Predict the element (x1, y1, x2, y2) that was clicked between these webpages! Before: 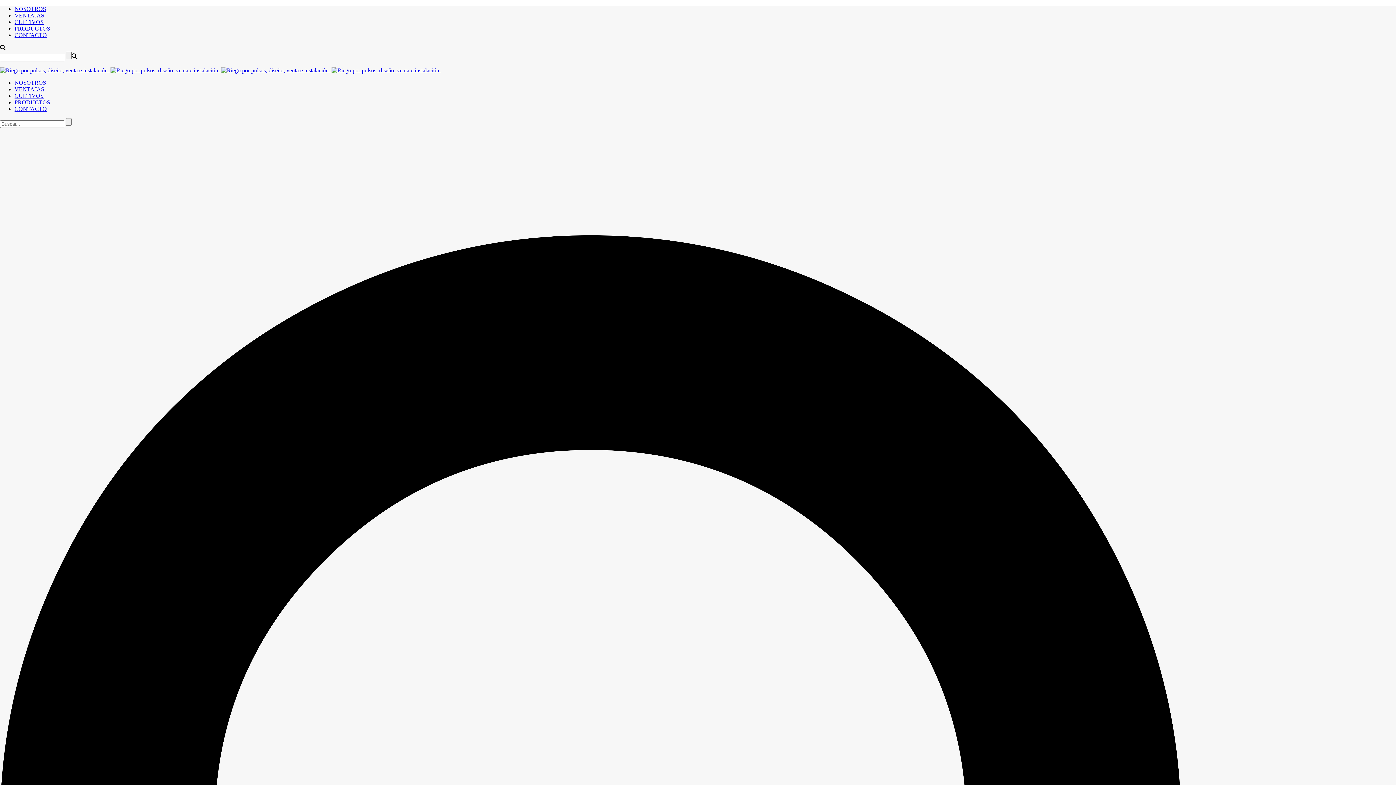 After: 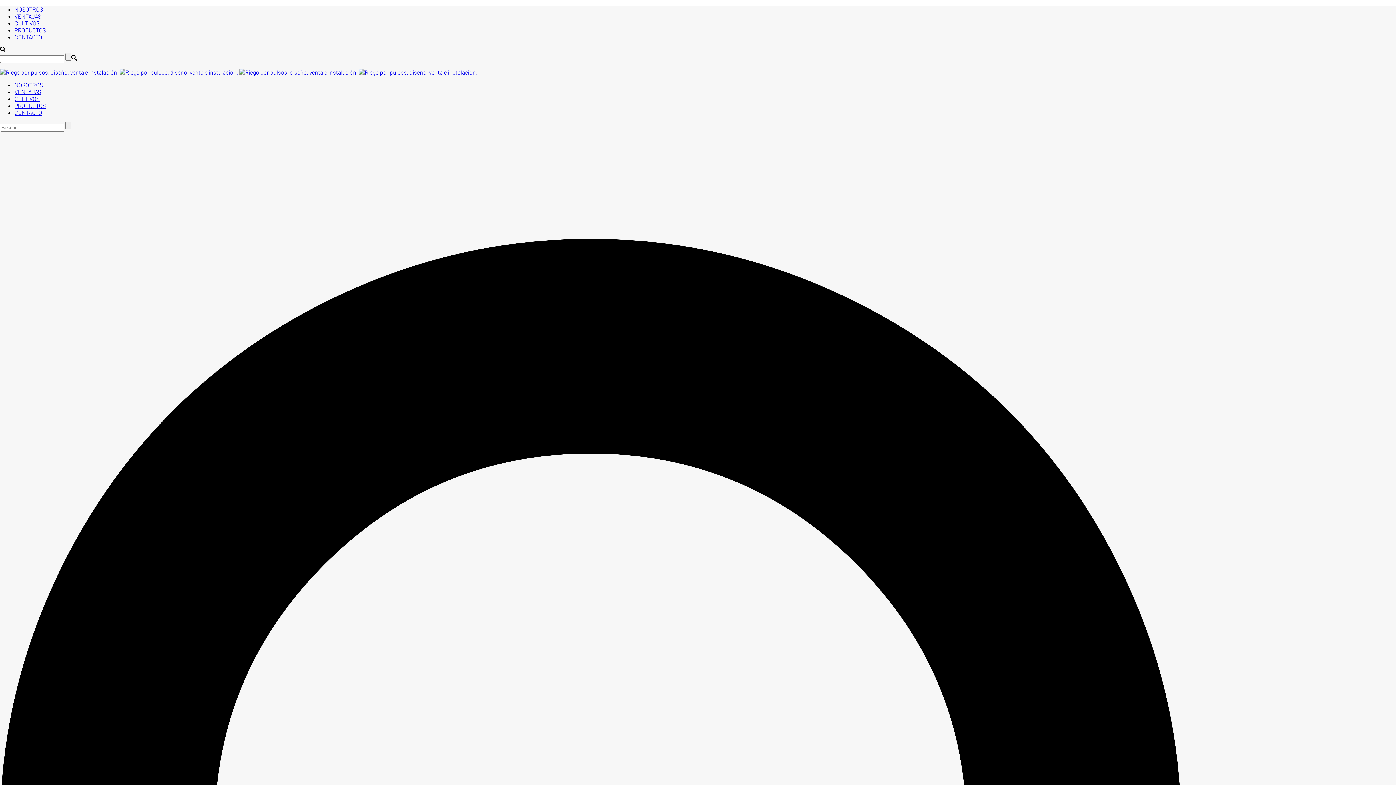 Action: bbox: (0, 67, 440, 73) label:    